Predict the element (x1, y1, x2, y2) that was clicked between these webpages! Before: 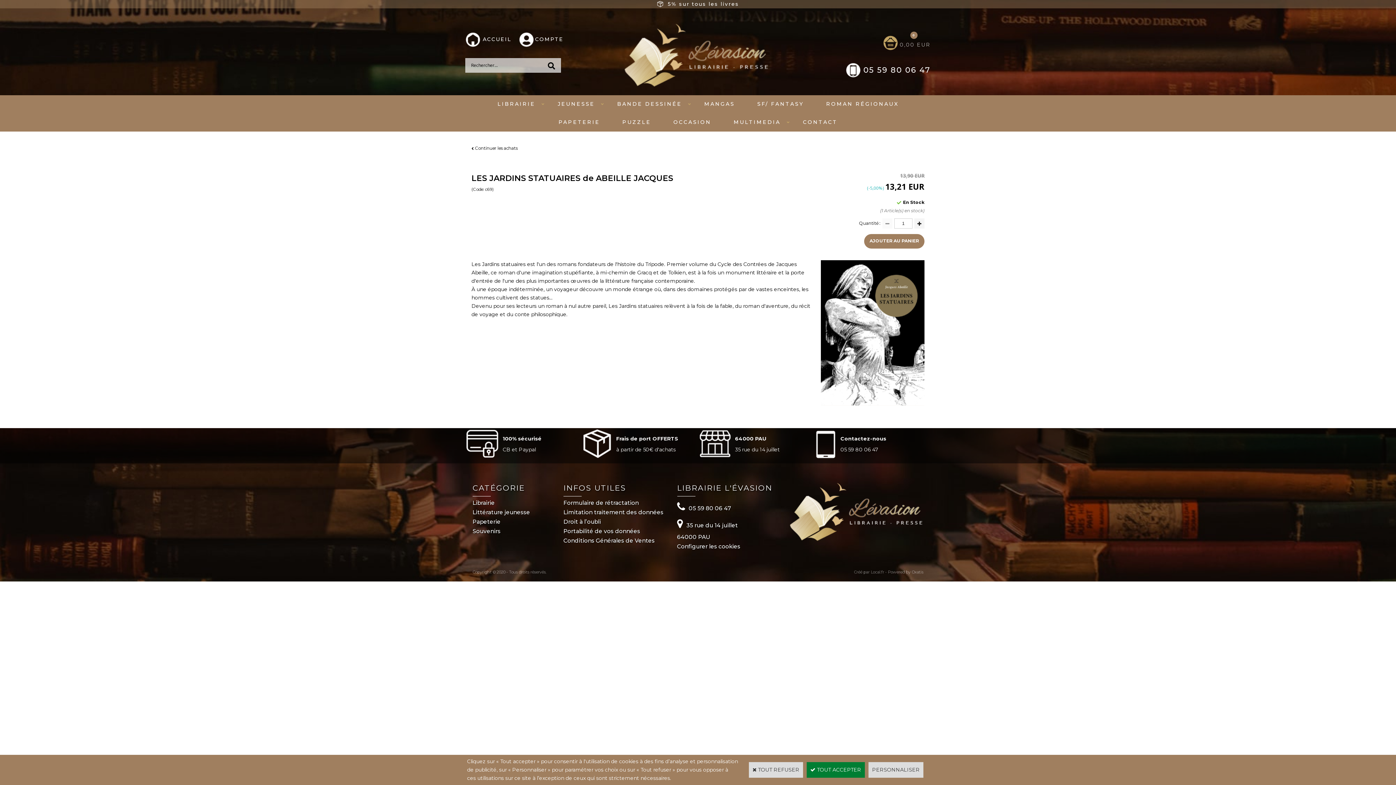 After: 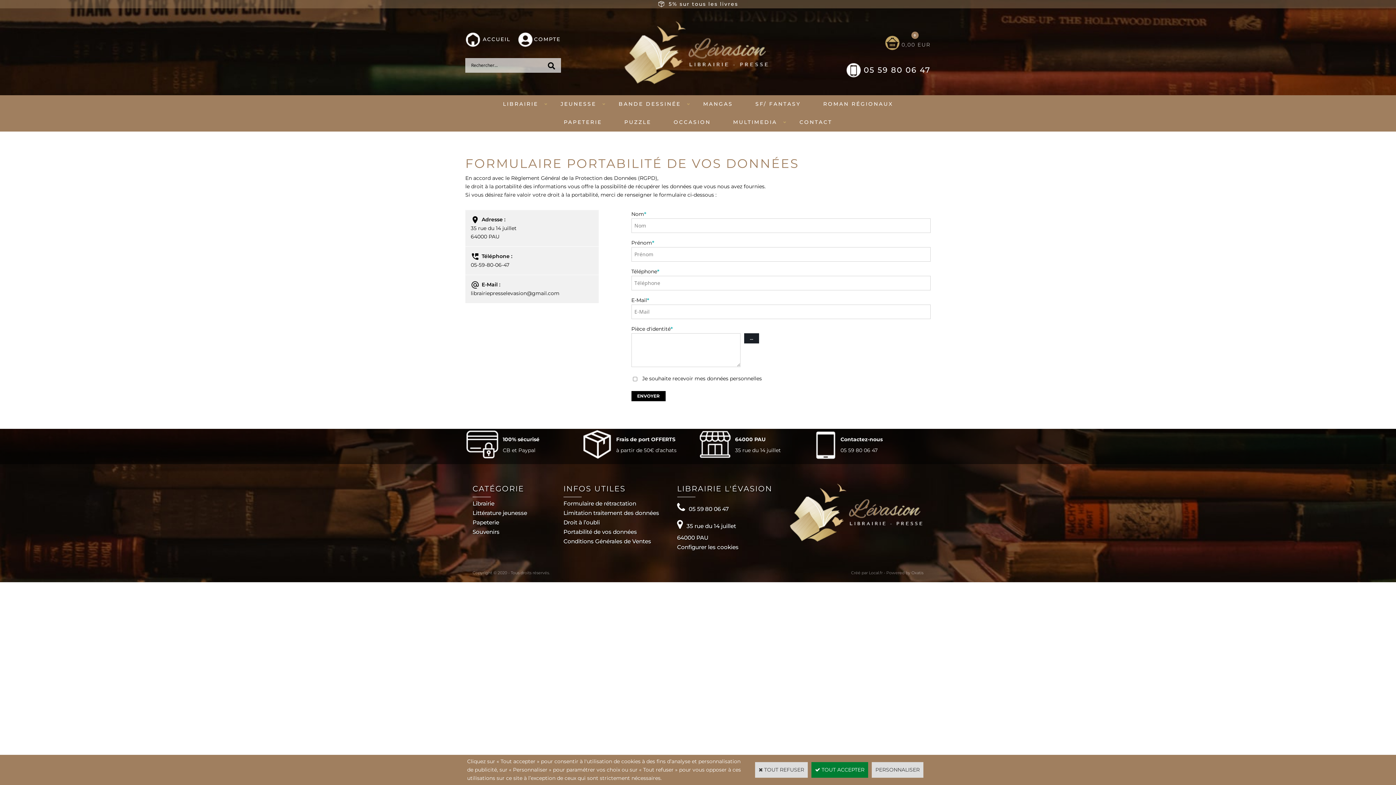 Action: bbox: (563, 527, 640, 534) label: Portabilité de vos données